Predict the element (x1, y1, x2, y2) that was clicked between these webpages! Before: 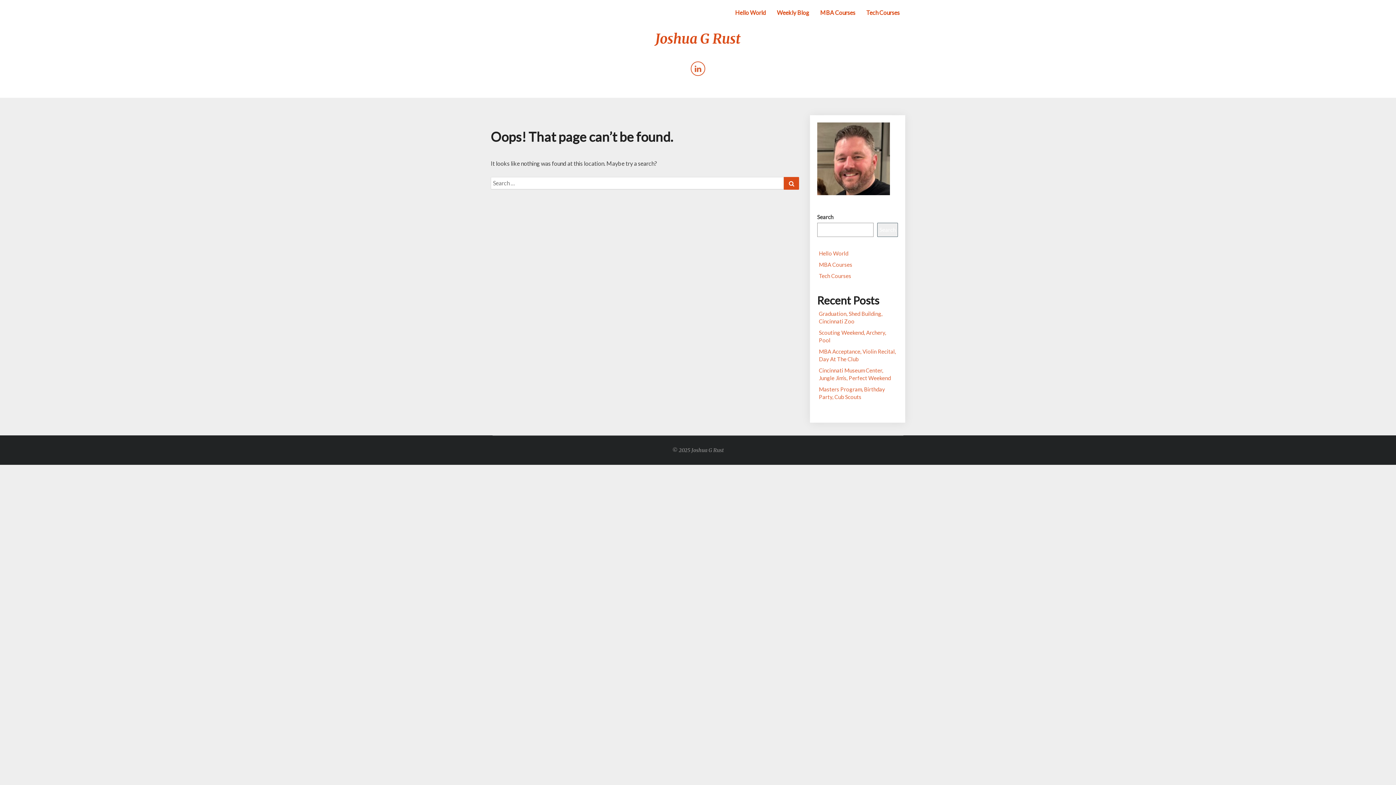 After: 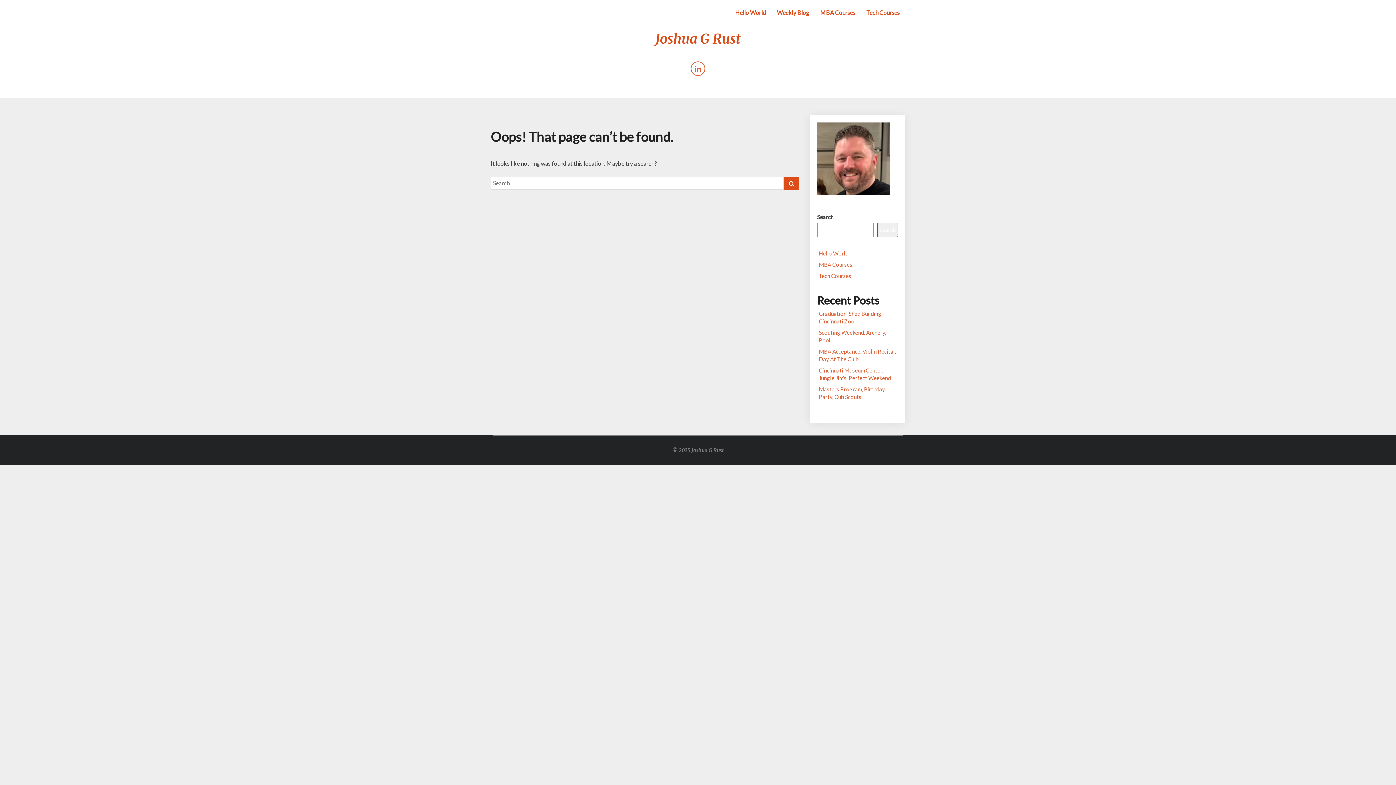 Action: bbox: (690, 61, 705, 76)